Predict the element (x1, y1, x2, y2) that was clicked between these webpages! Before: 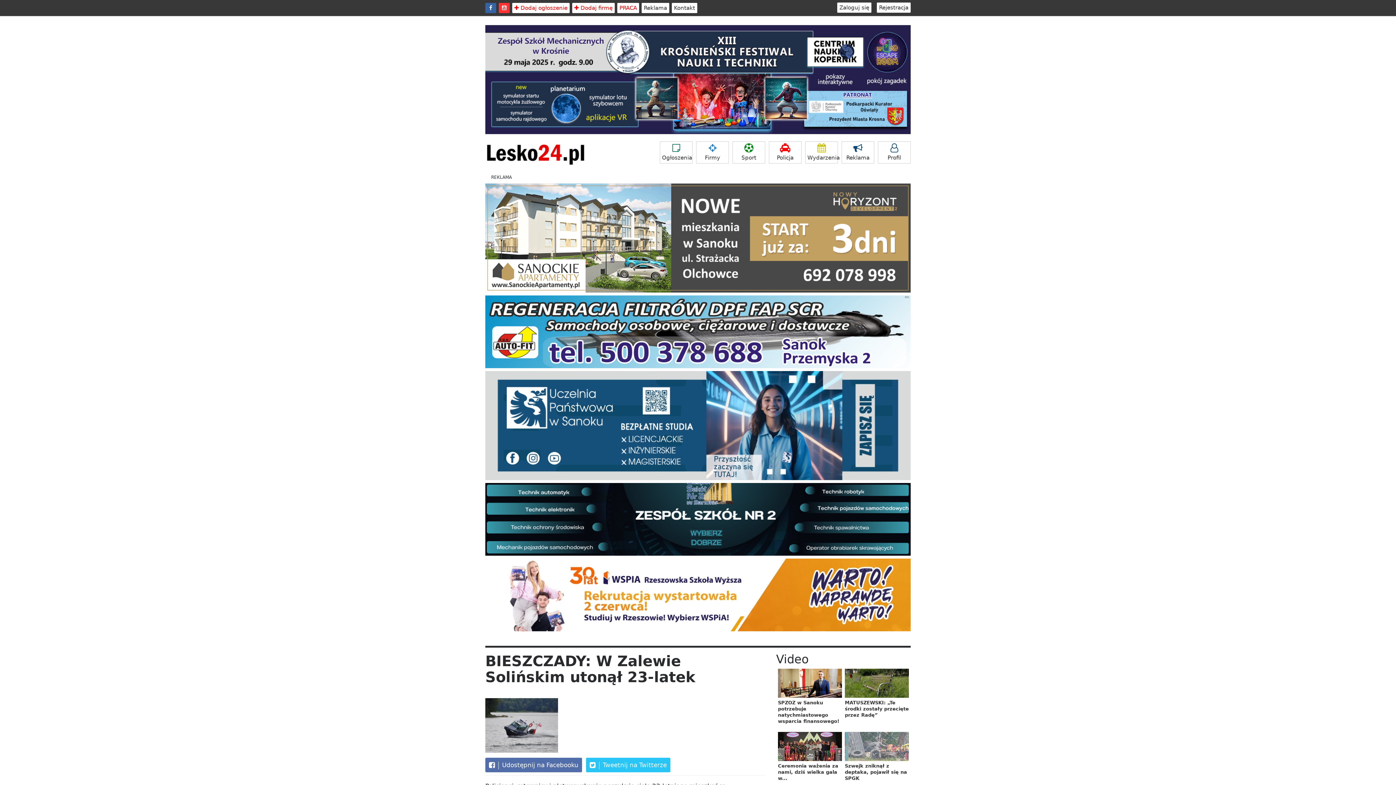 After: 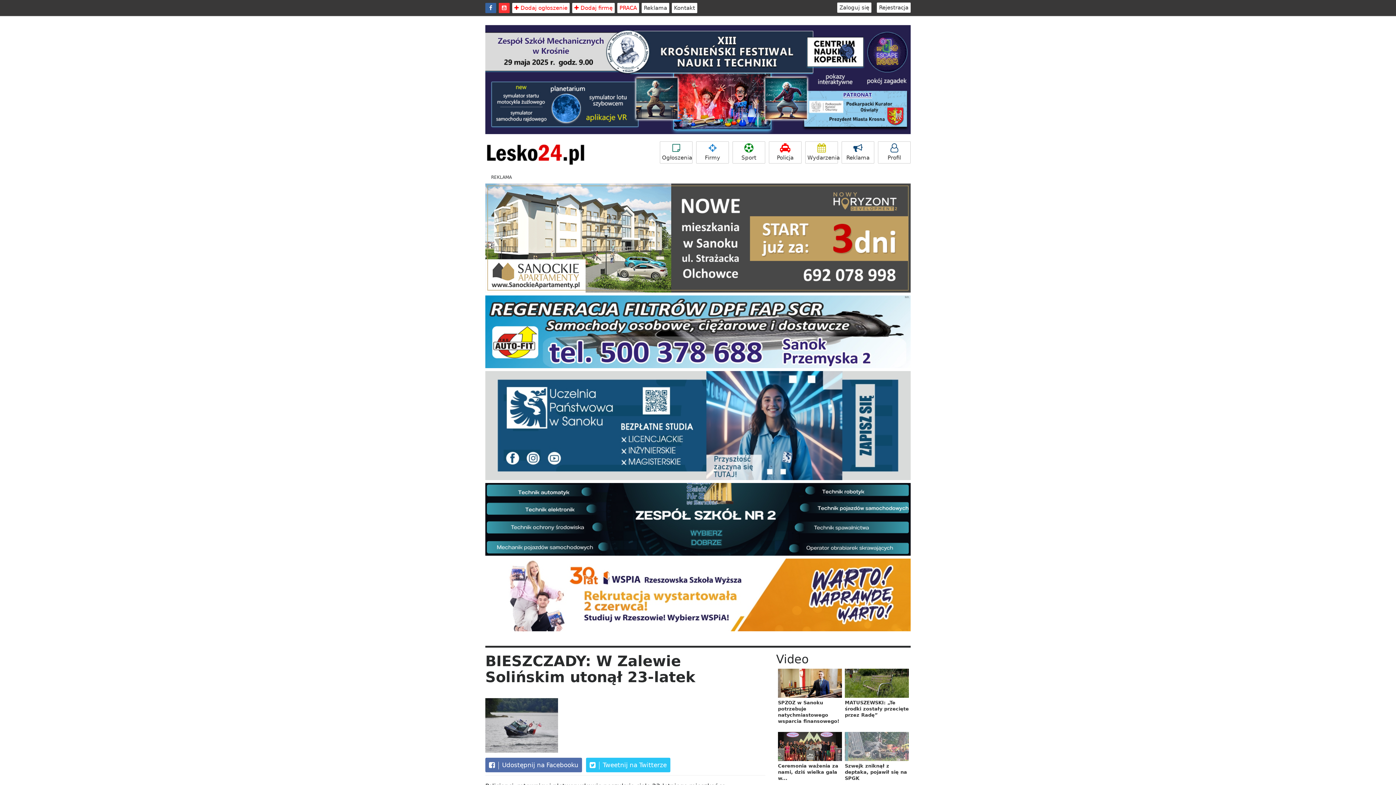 Action: bbox: (485, 2, 496, 13)